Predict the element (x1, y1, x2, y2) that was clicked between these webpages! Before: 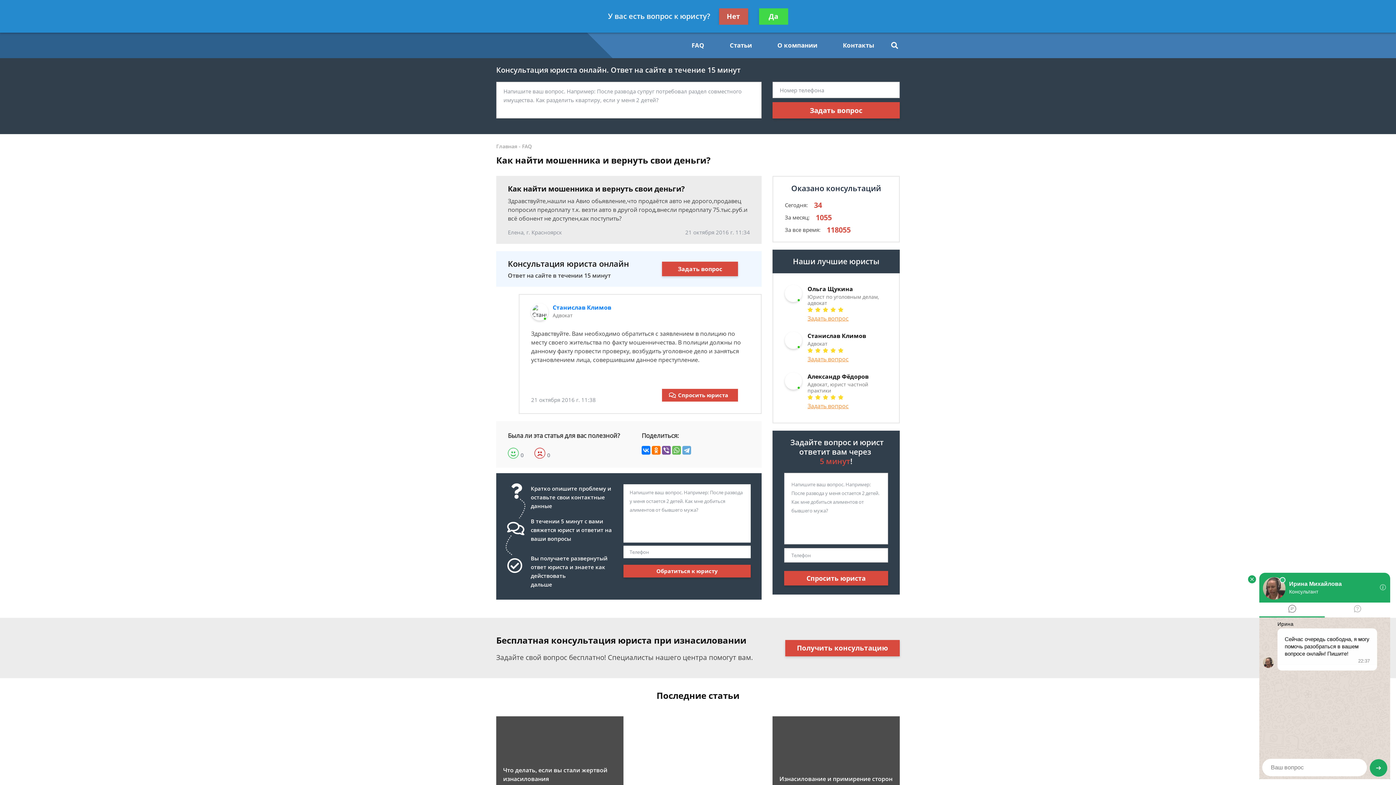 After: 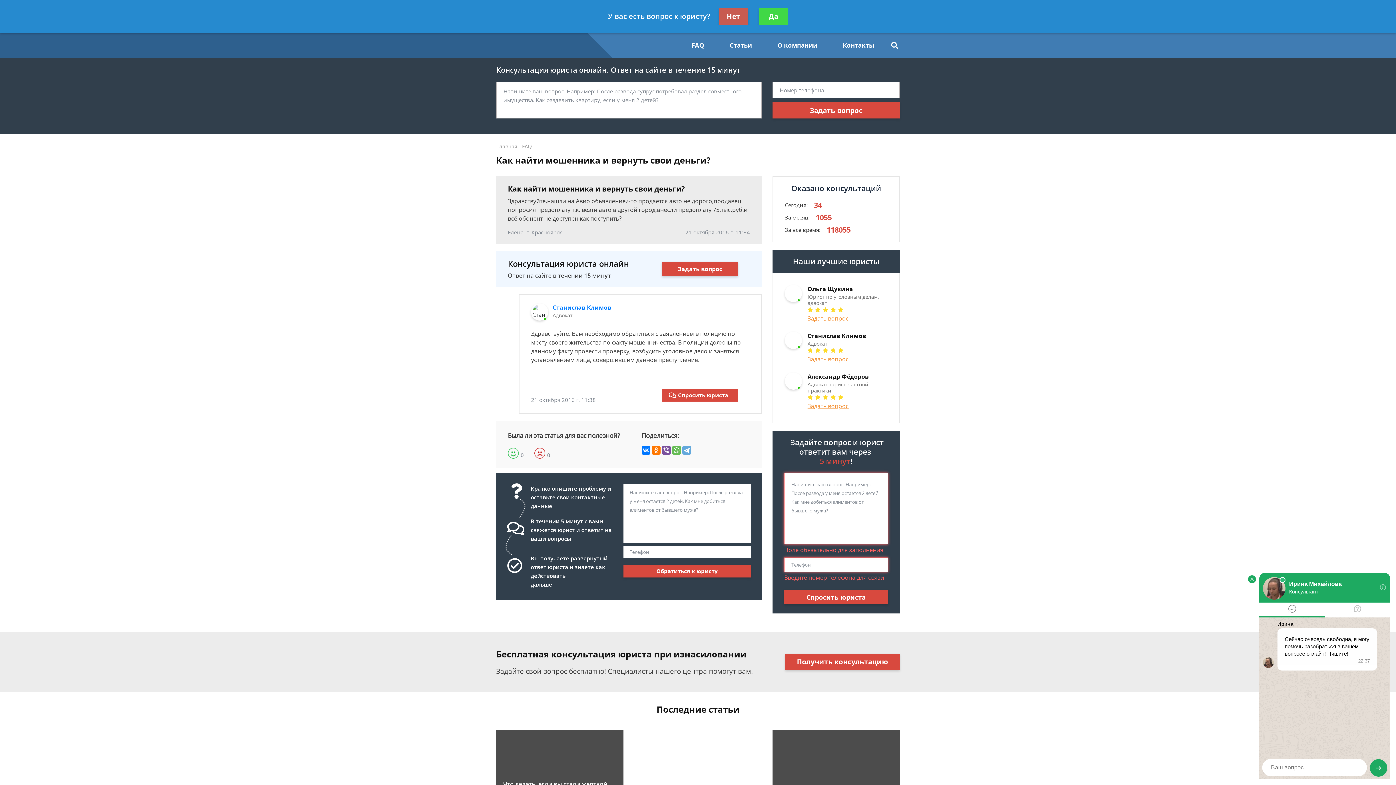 Action: label: Спросить юриста bbox: (784, 571, 888, 585)